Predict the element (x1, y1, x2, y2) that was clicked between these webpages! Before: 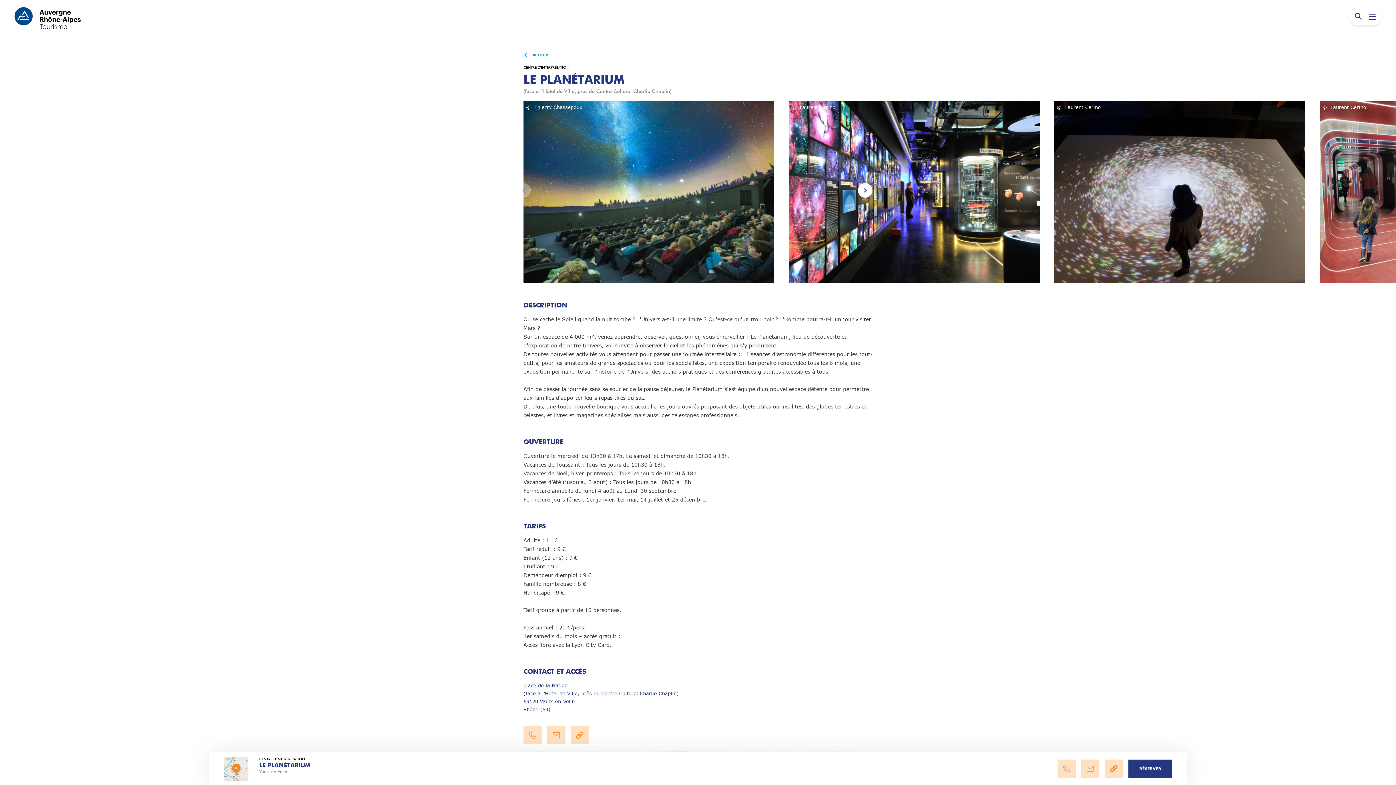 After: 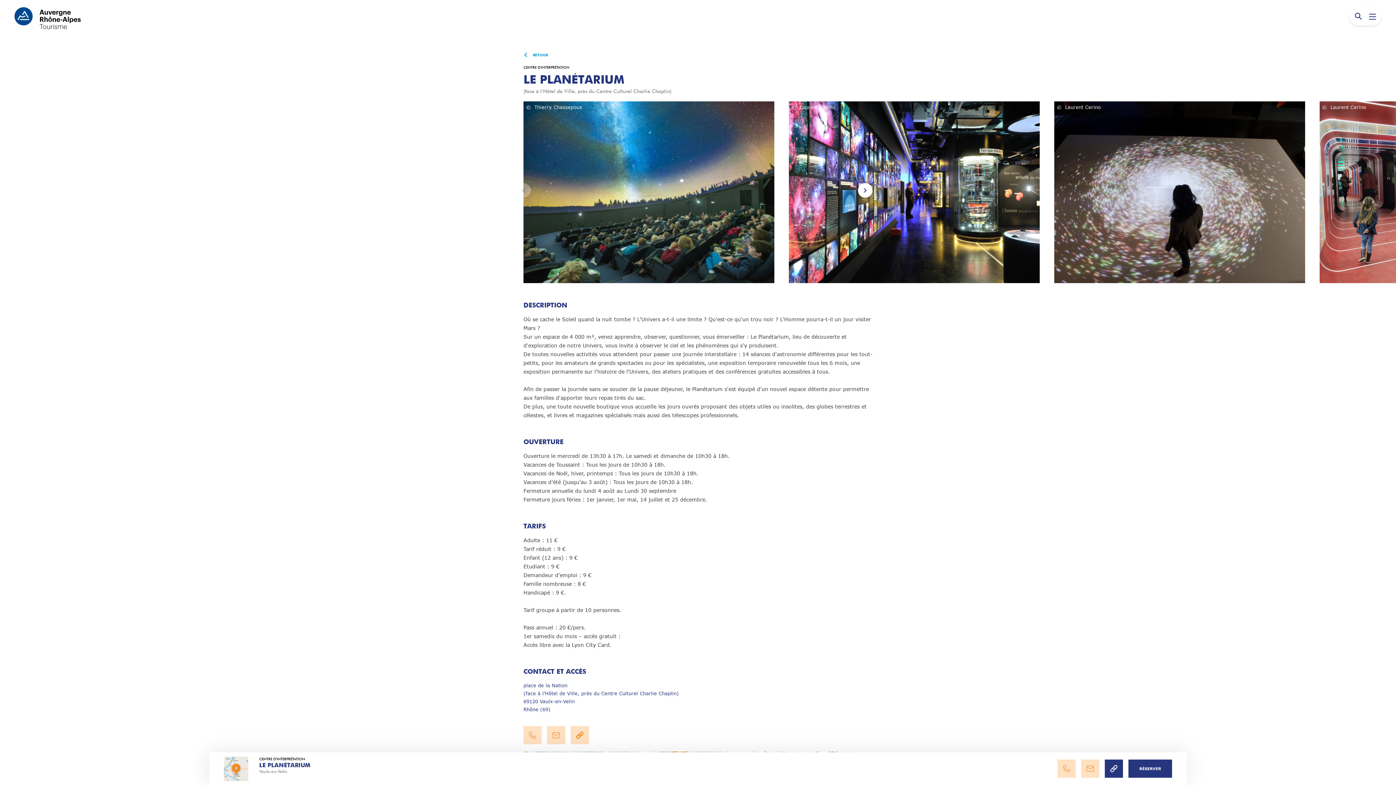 Action: bbox: (1105, 760, 1123, 778)